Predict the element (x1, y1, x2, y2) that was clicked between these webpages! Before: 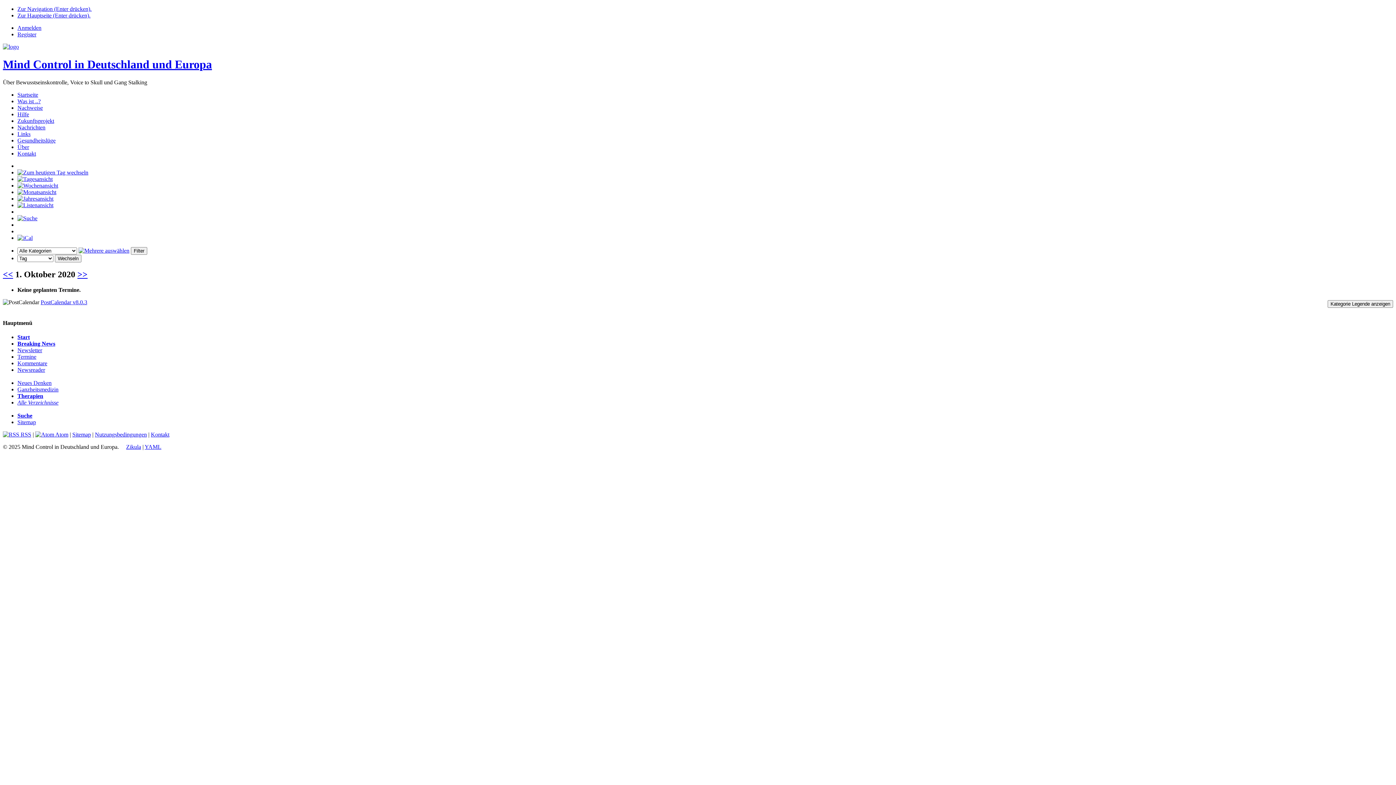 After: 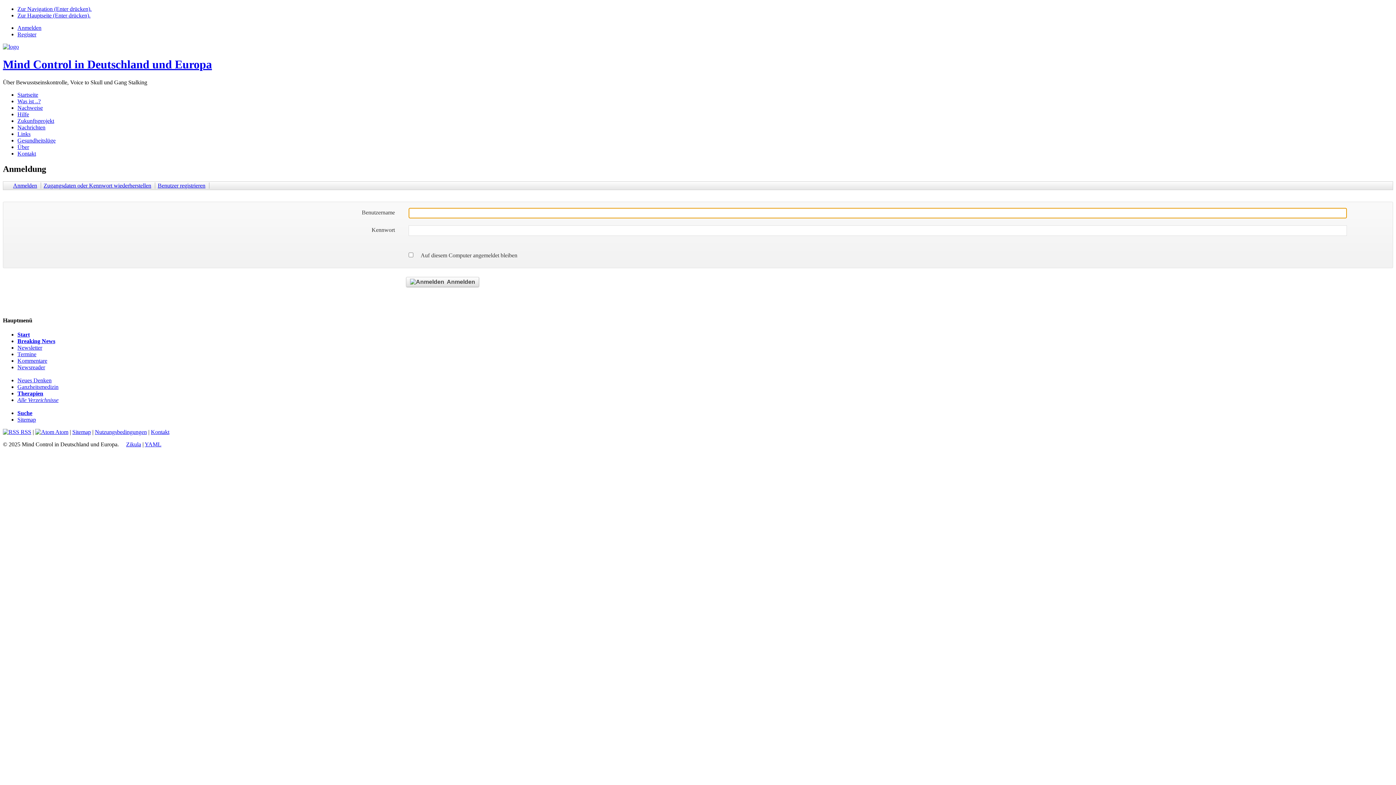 Action: label: Anmelden bbox: (17, 24, 41, 30)